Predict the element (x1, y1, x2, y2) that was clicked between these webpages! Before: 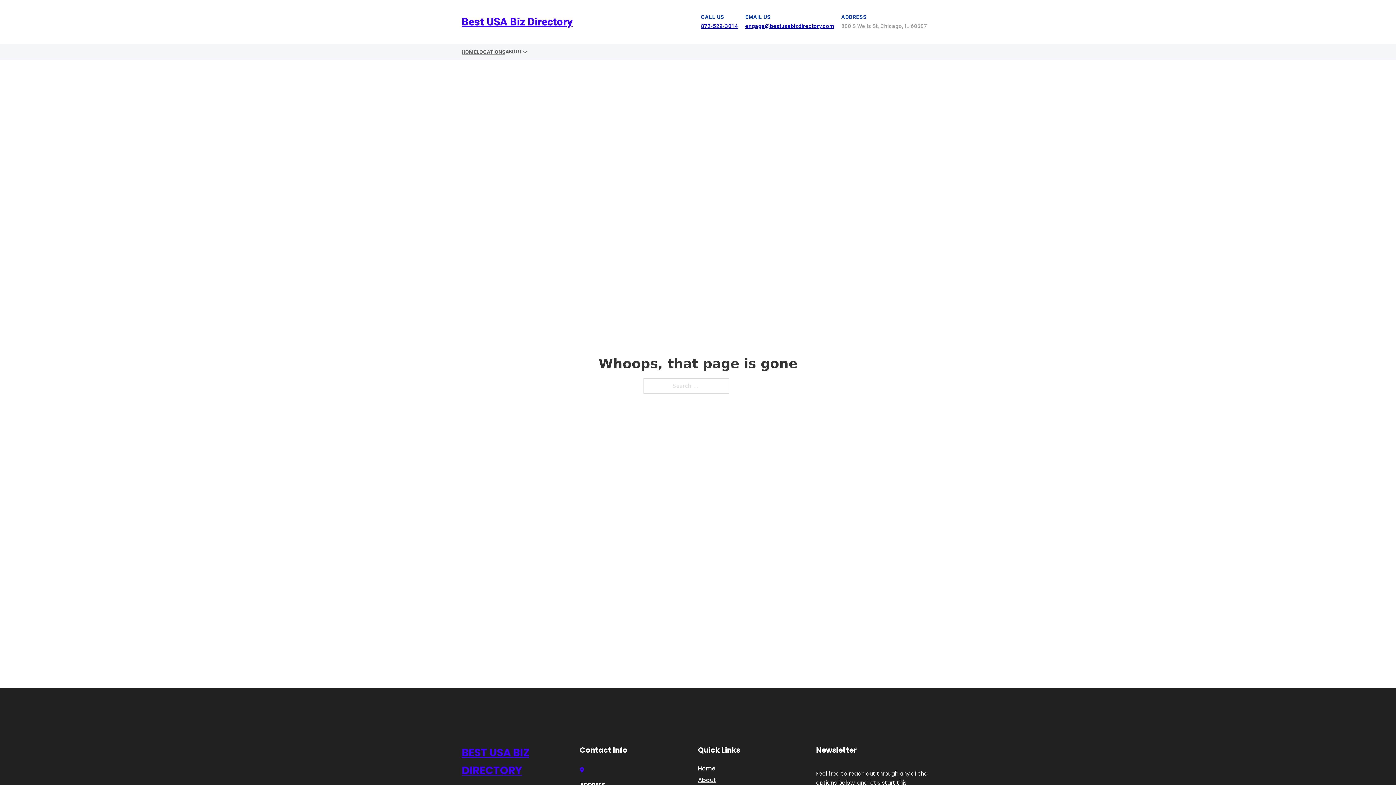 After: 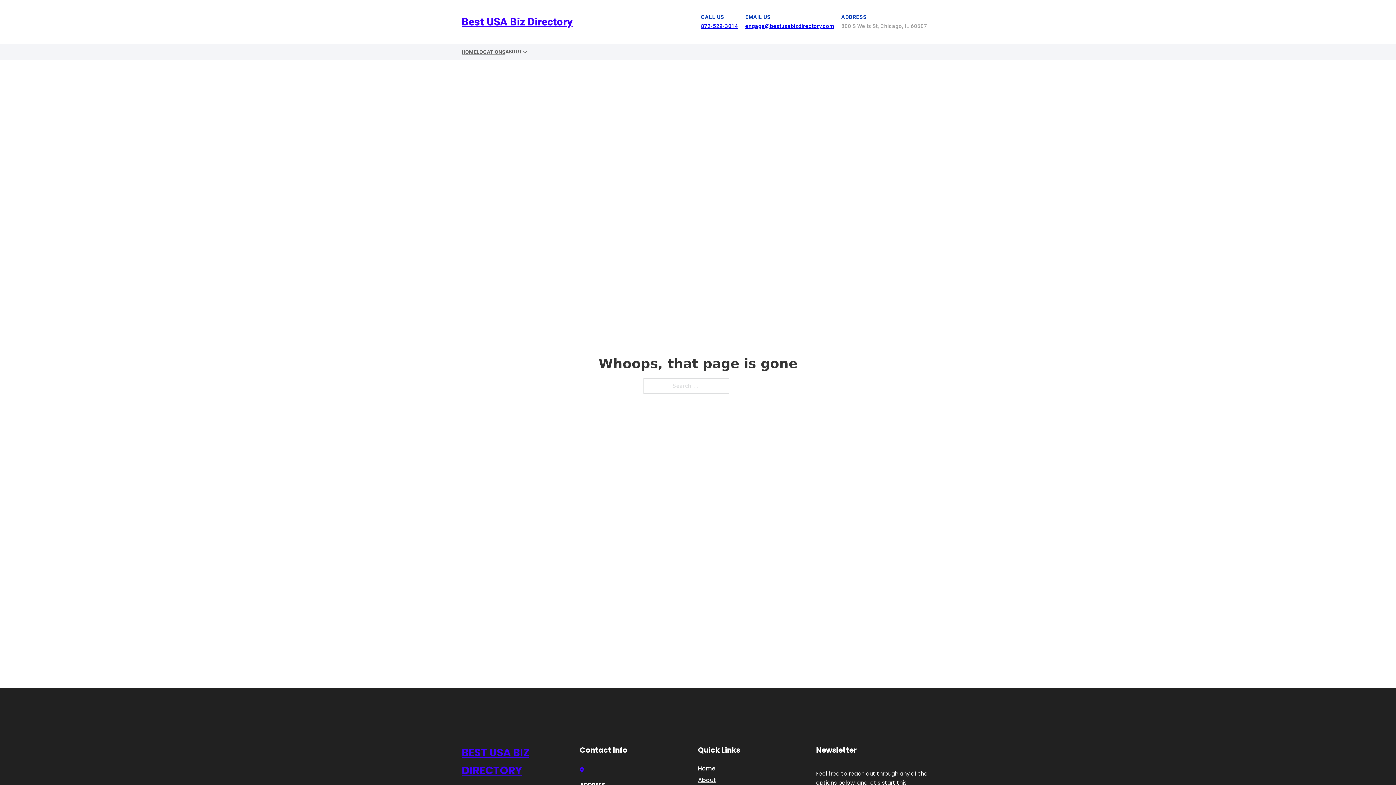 Action: label: engage@bestusabizdirectory.com bbox: (745, 22, 834, 29)